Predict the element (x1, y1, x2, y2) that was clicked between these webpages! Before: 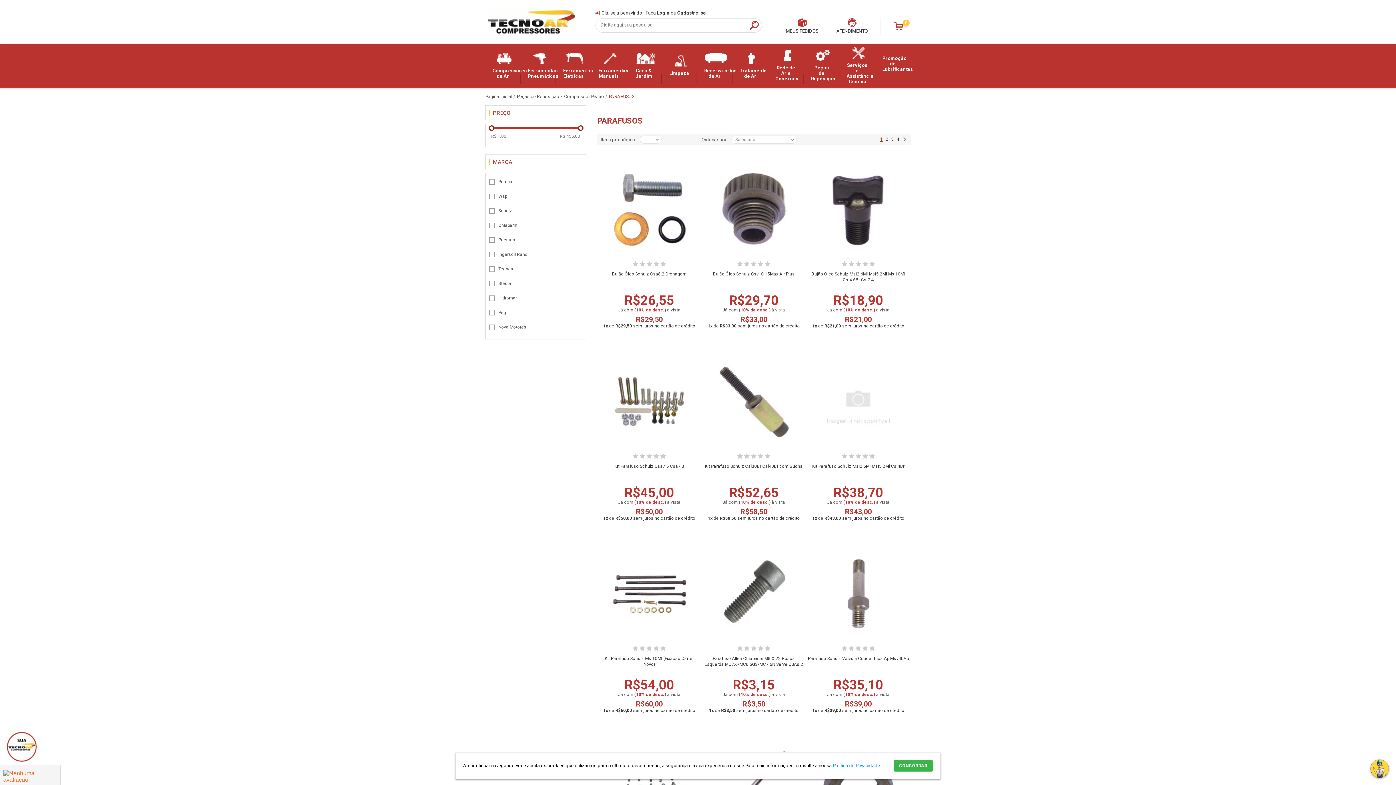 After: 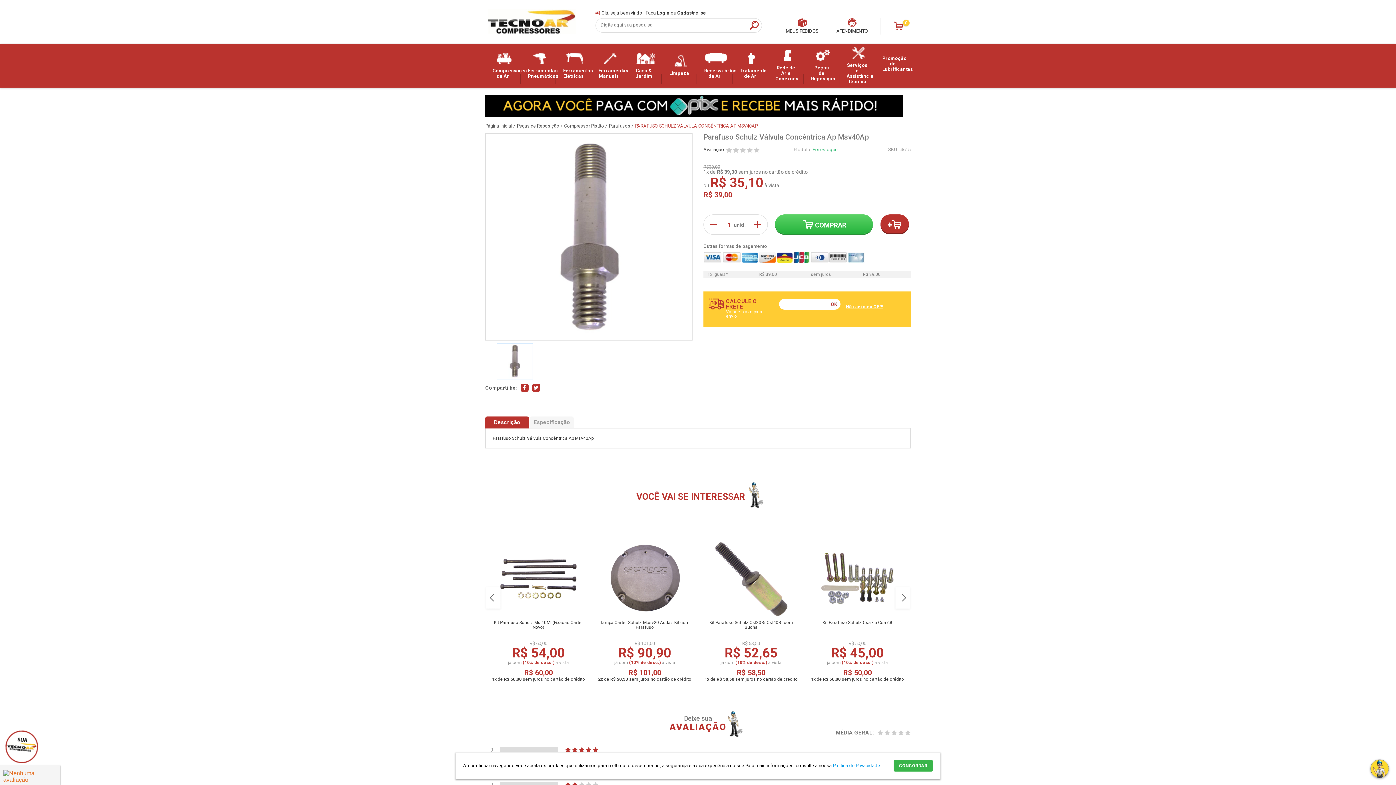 Action: label: Parafuso Schulz Válvula Concêntrica Ap Msv40Ap bbox: (808, 656, 908, 661)